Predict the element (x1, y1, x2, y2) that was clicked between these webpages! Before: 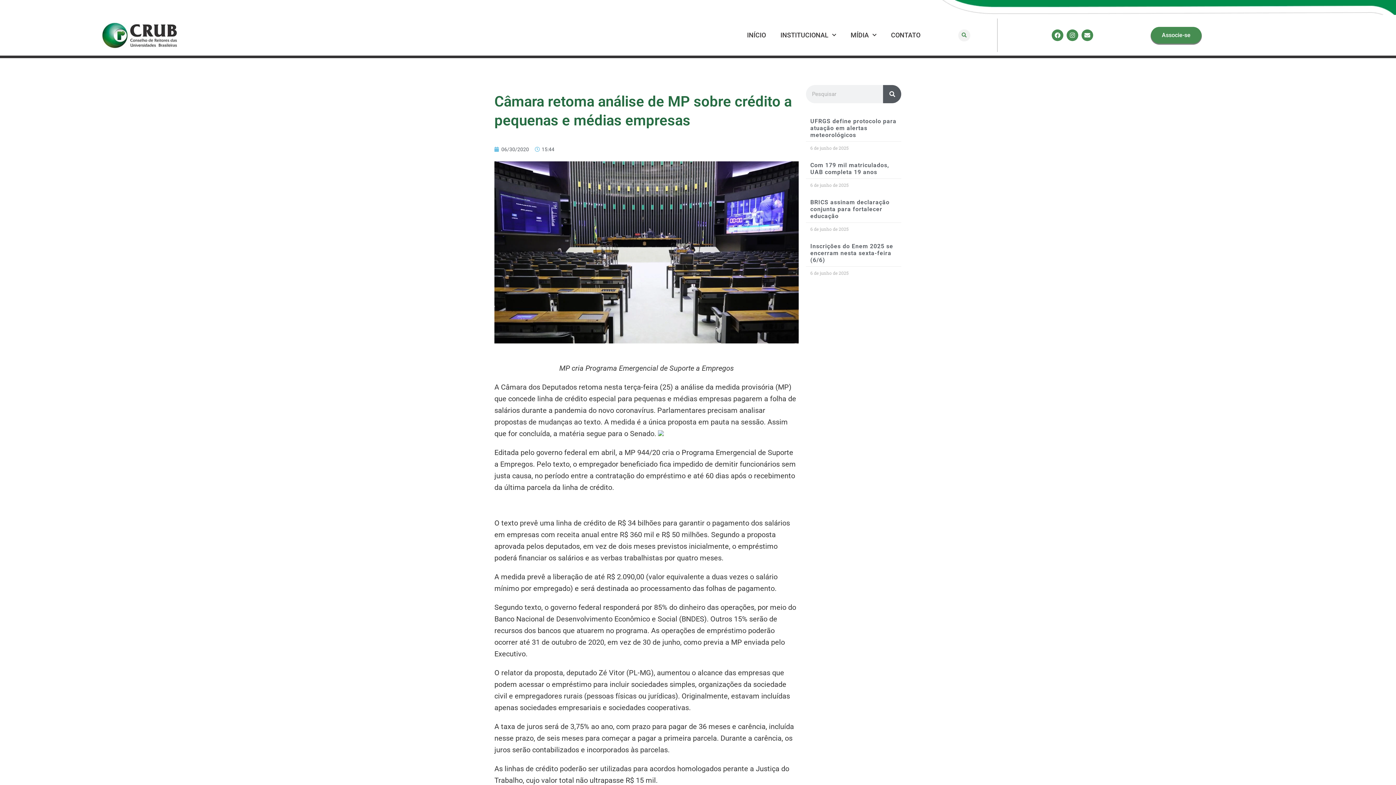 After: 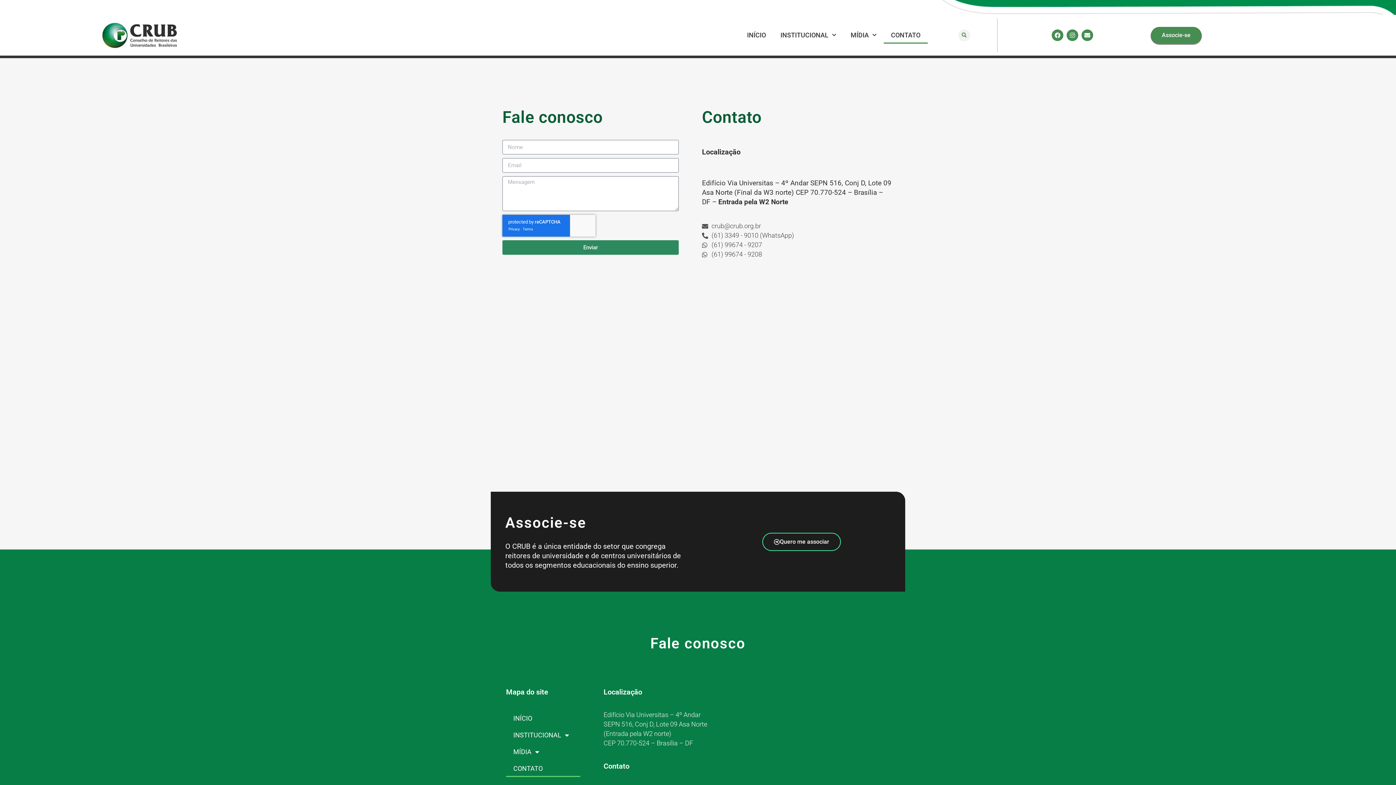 Action: bbox: (883, 26, 927, 43) label: CONTATO